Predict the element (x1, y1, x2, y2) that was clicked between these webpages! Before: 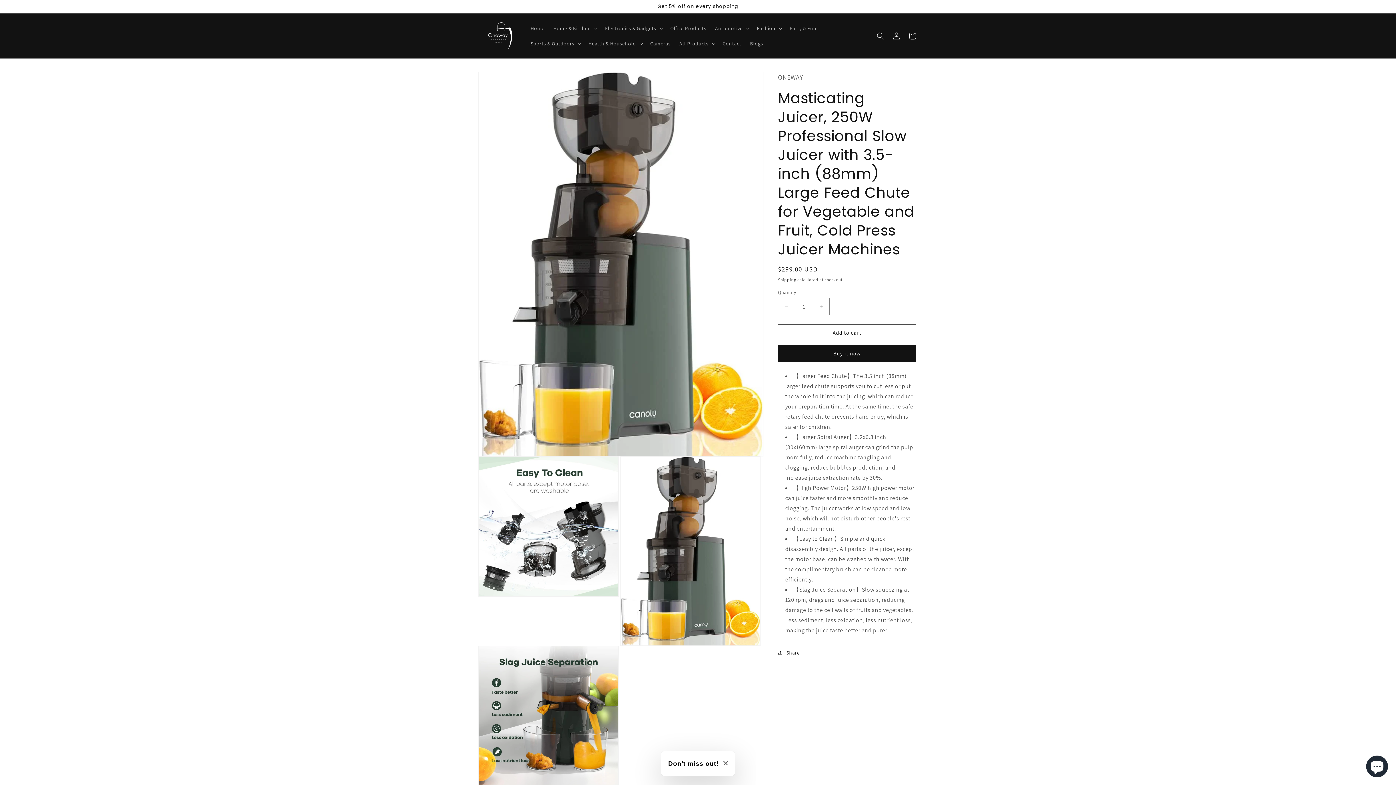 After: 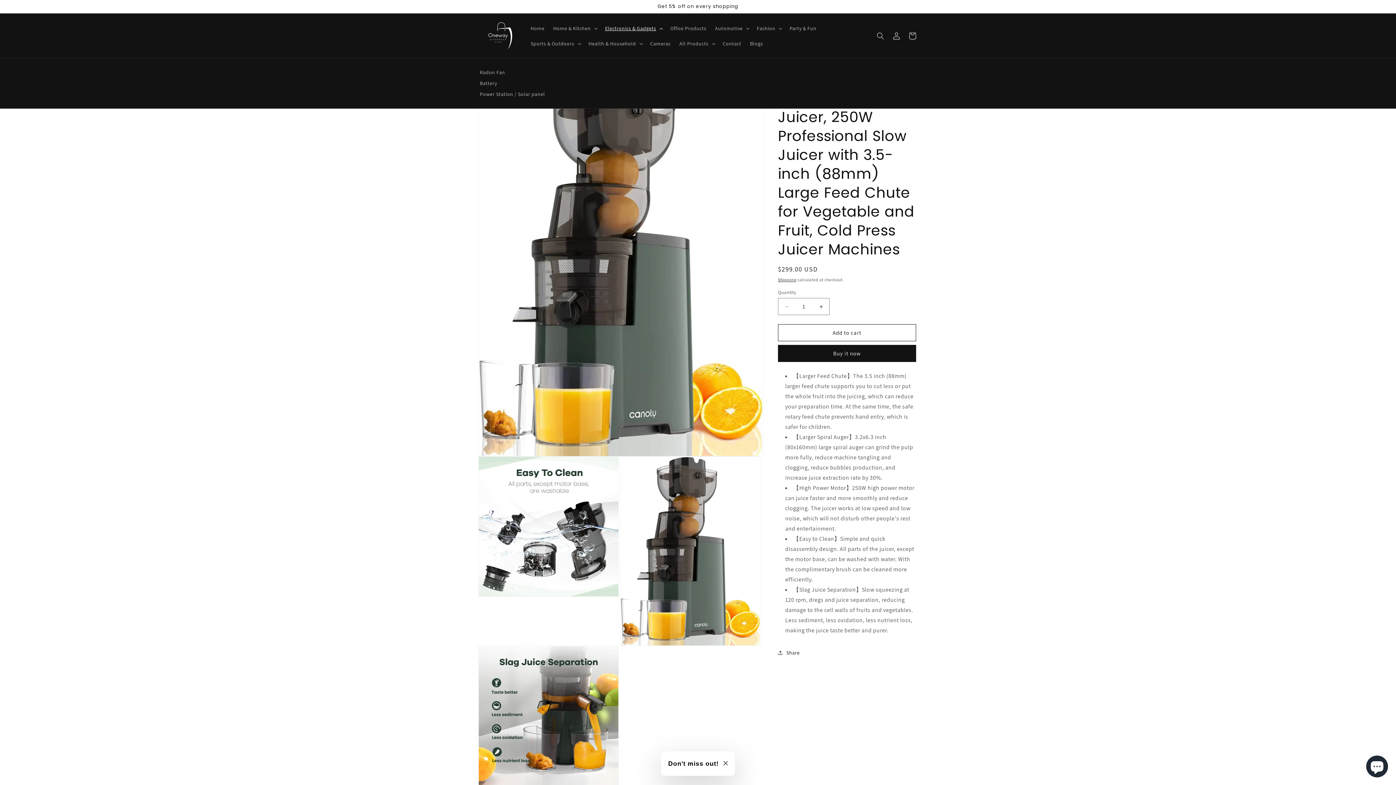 Action: bbox: (600, 20, 666, 35) label: Electronics & Gadgets